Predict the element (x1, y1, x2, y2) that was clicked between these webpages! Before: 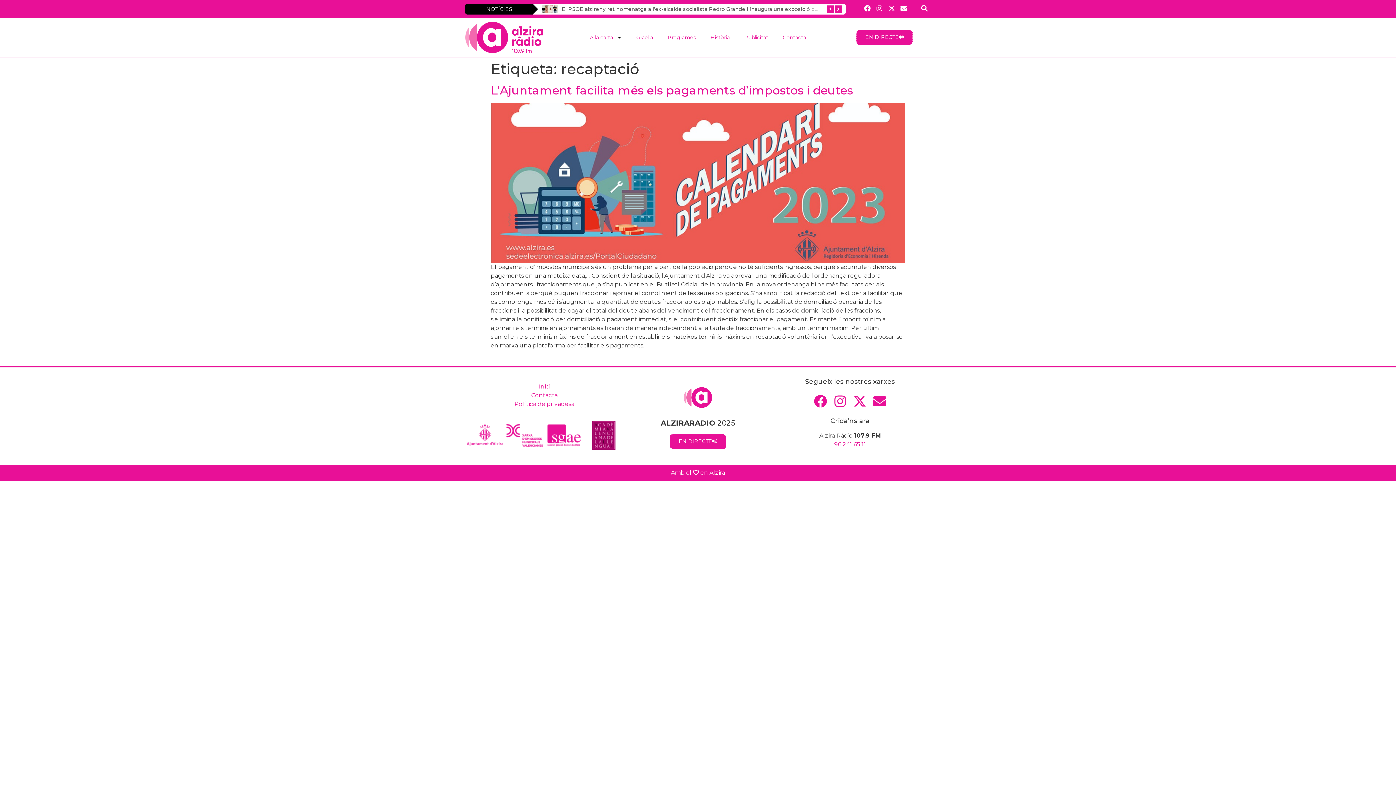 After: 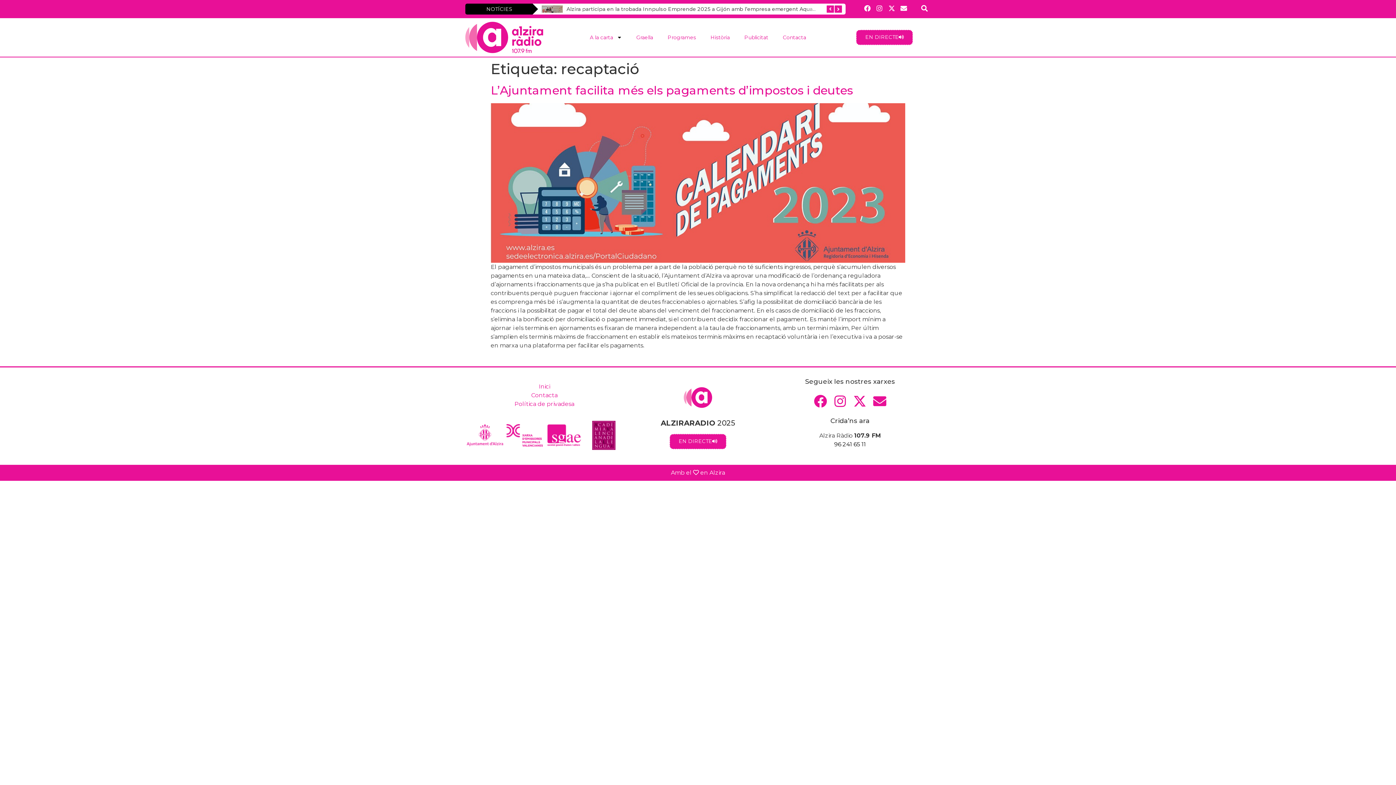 Action: bbox: (834, 441, 866, 447) label: 96 241 65 11